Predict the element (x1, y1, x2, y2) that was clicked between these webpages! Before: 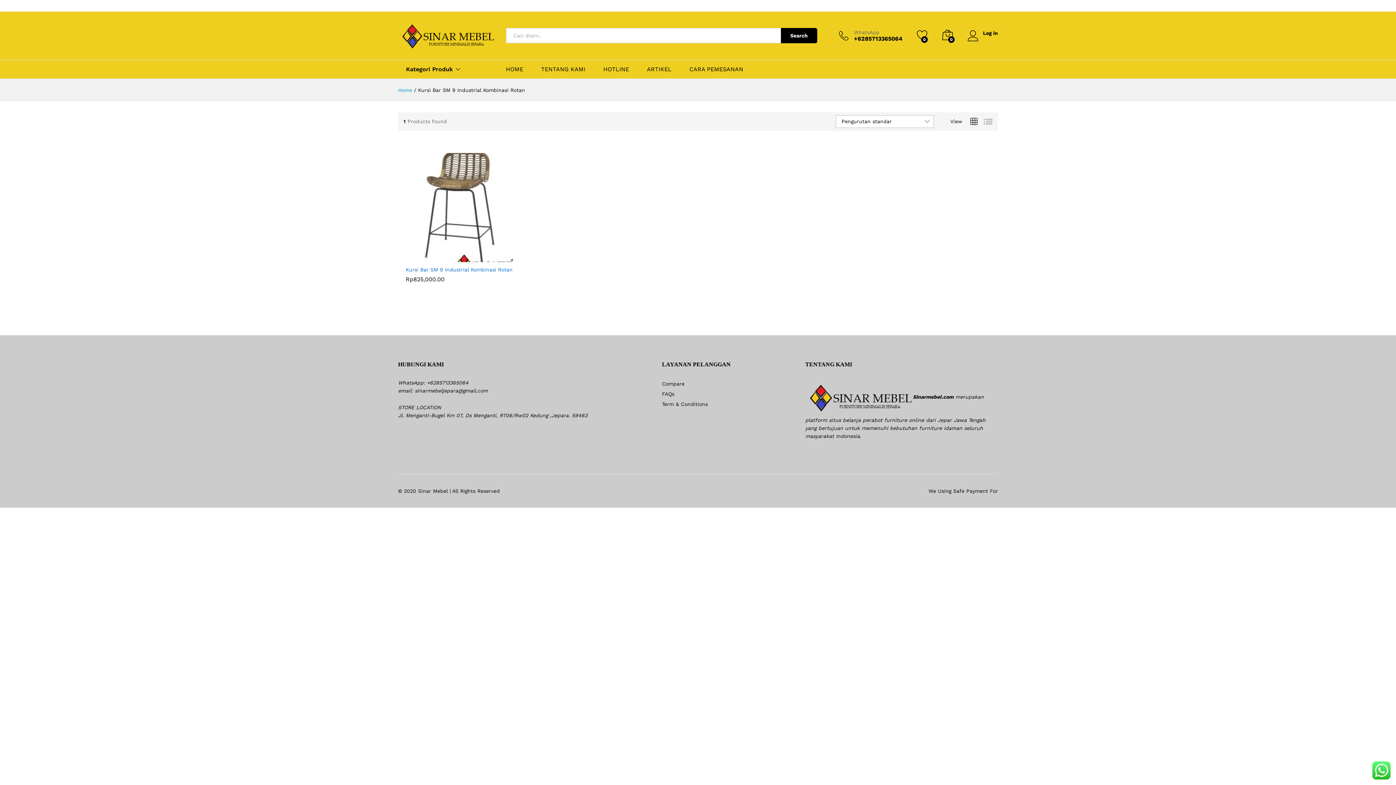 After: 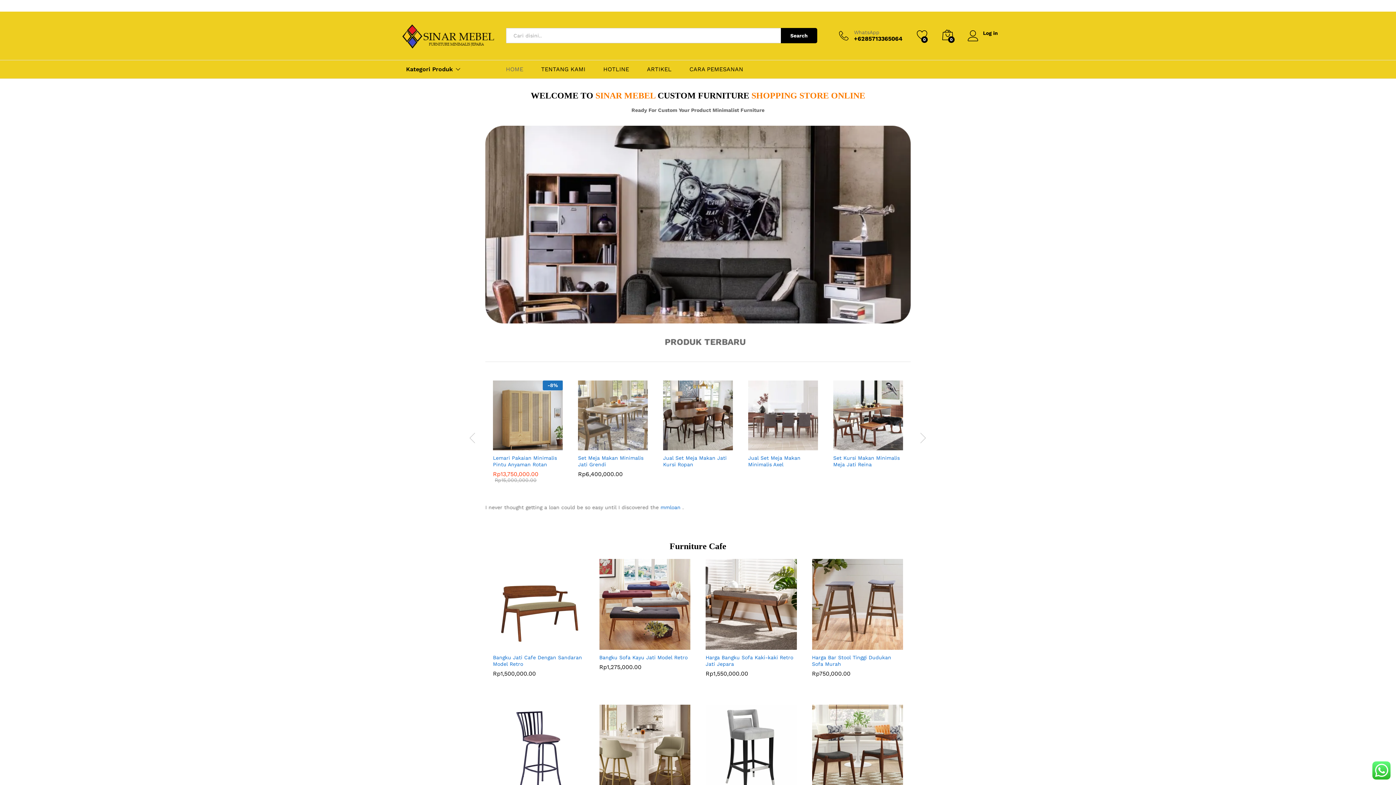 Action: bbox: (398, 32, 495, 38)